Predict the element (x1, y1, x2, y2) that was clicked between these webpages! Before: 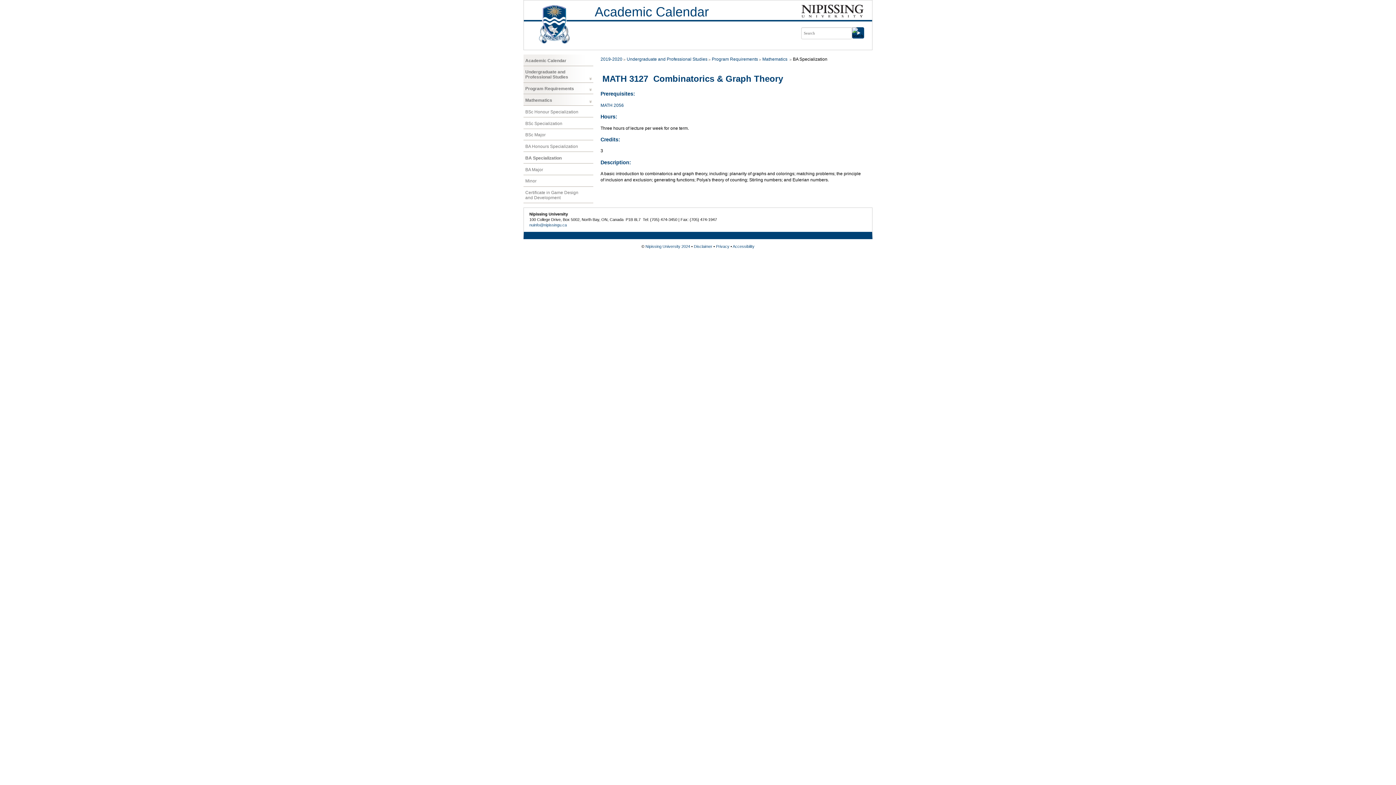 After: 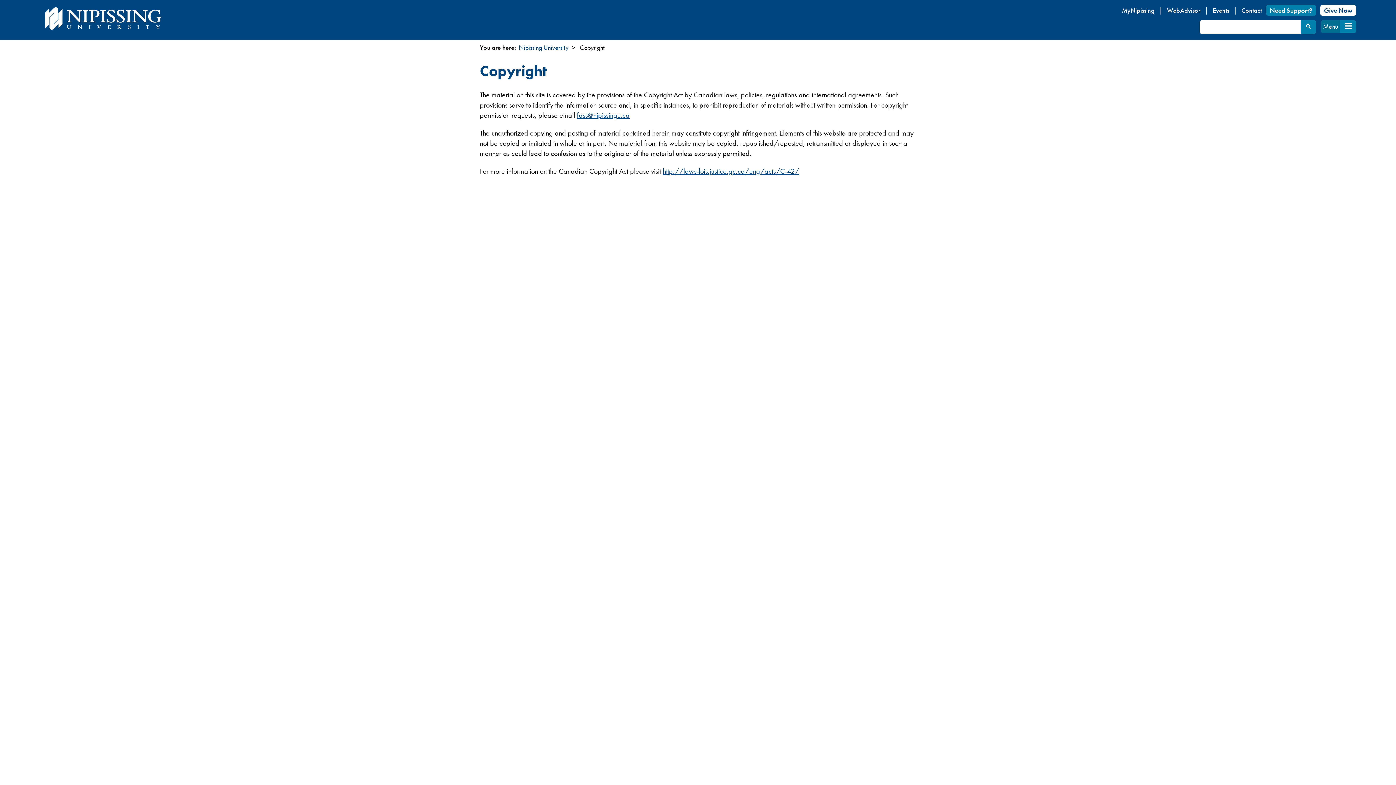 Action: label: Nipissing University 2024 bbox: (645, 244, 690, 248)